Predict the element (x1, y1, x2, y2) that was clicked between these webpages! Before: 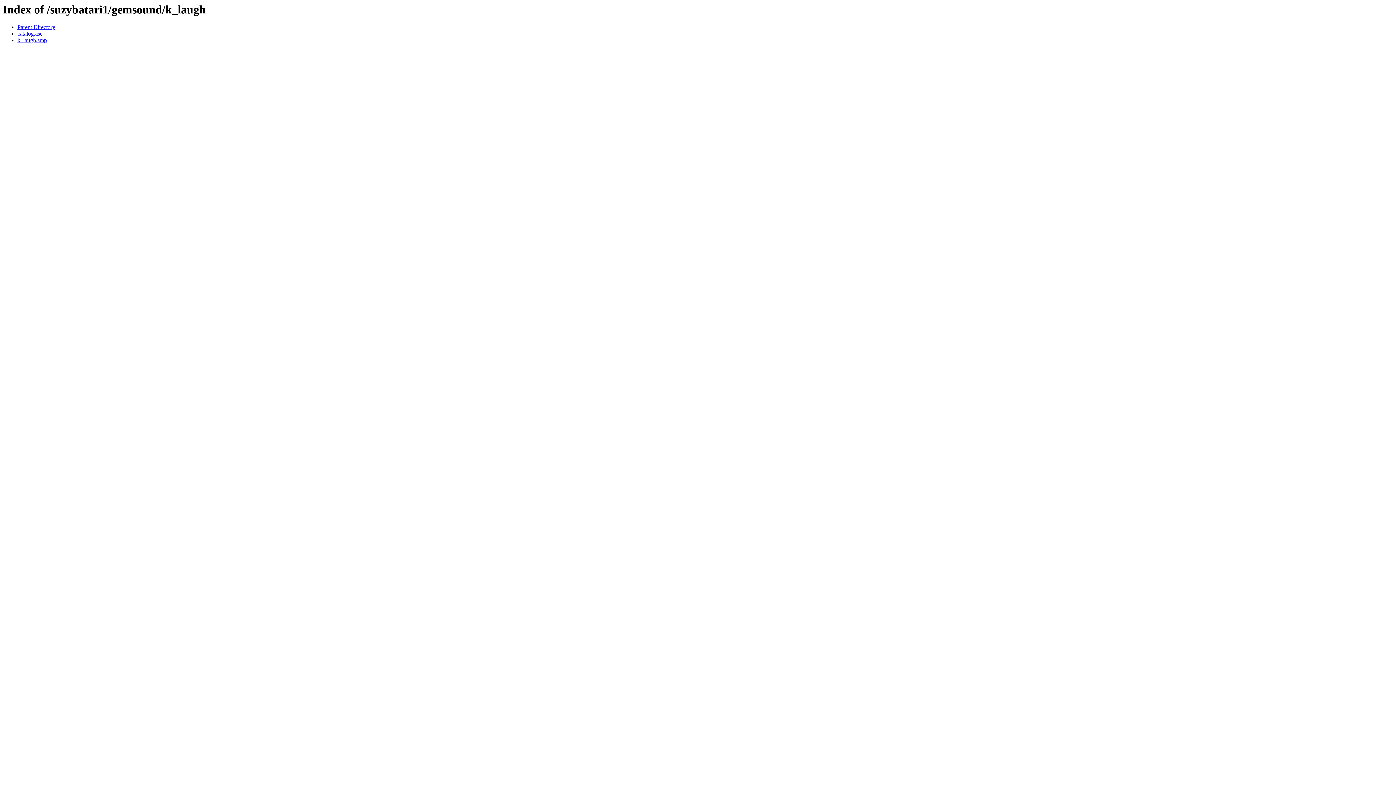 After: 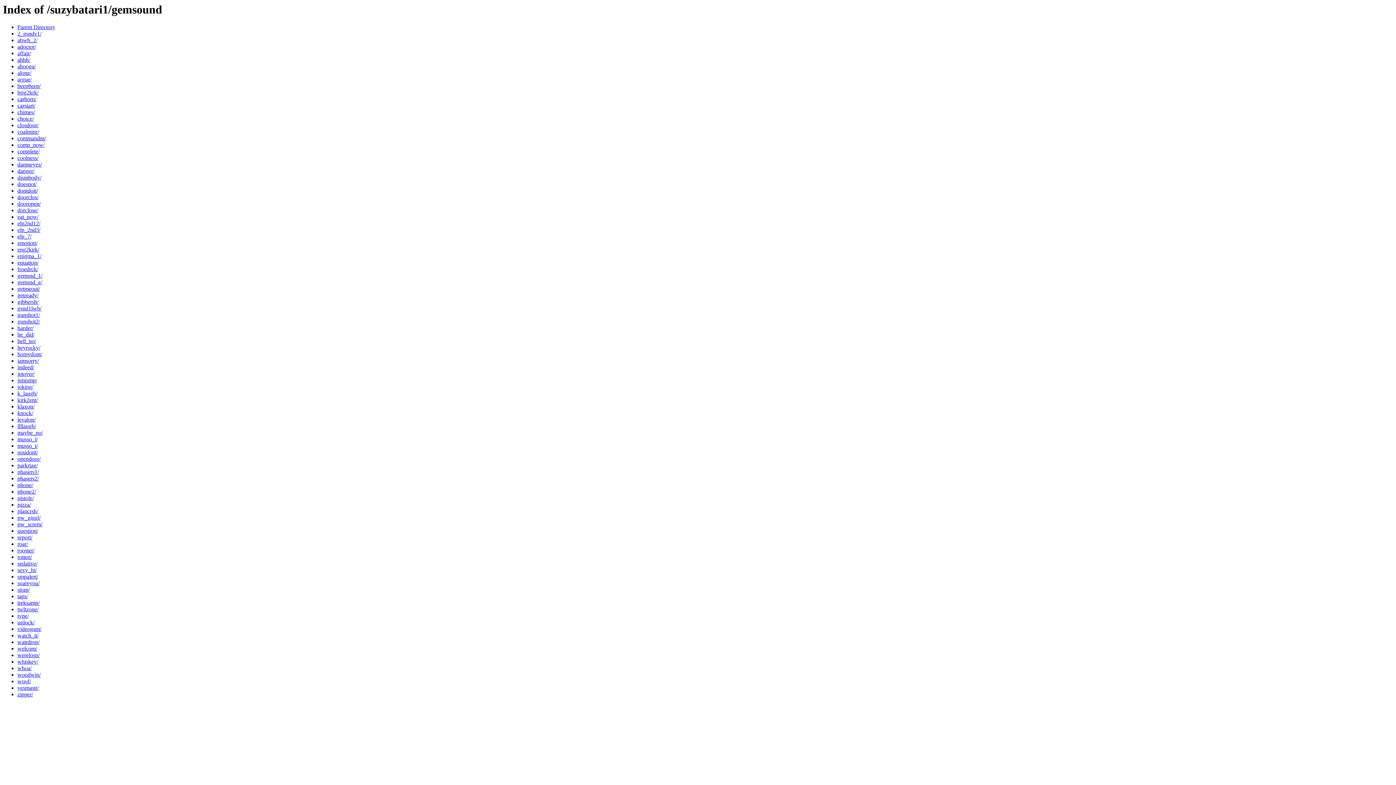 Action: bbox: (17, 24, 55, 30) label: Parent Directory